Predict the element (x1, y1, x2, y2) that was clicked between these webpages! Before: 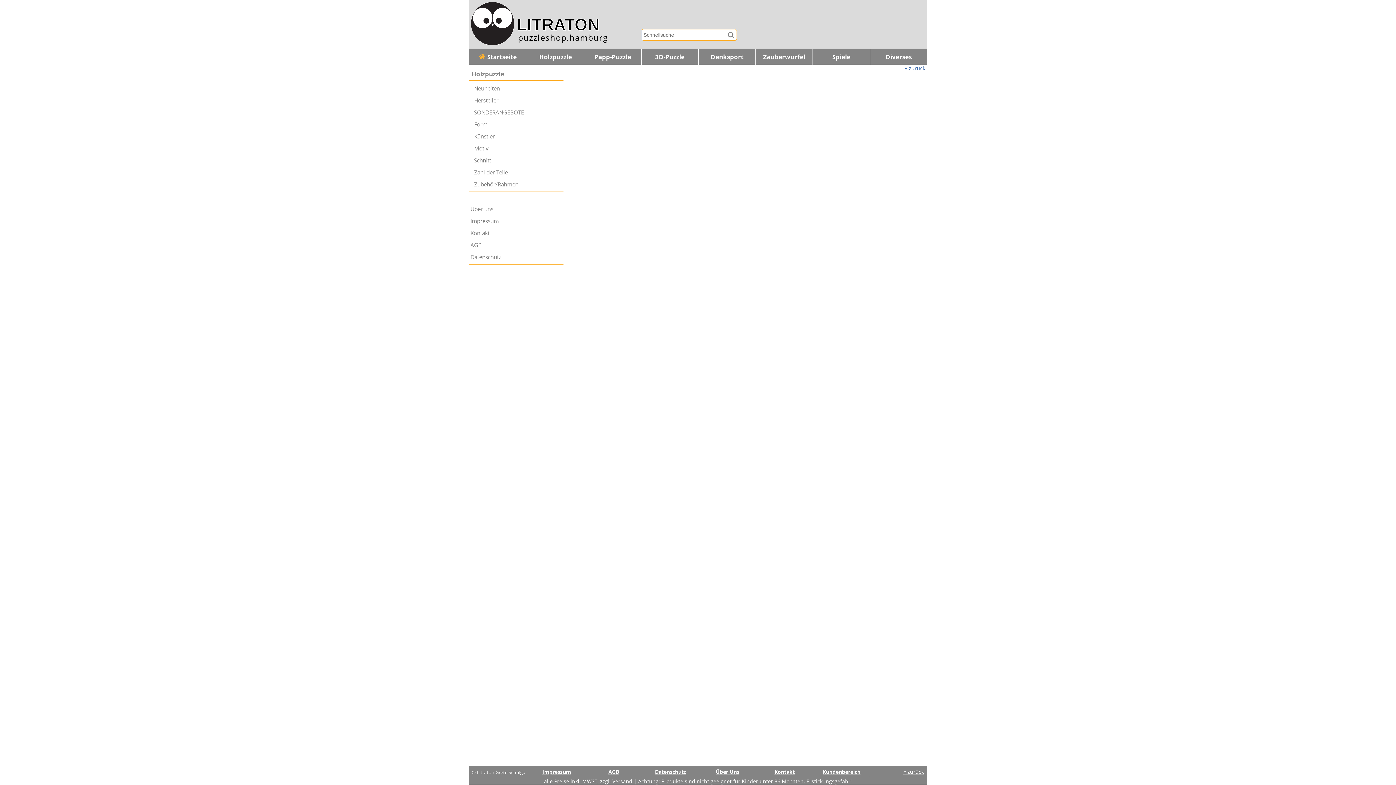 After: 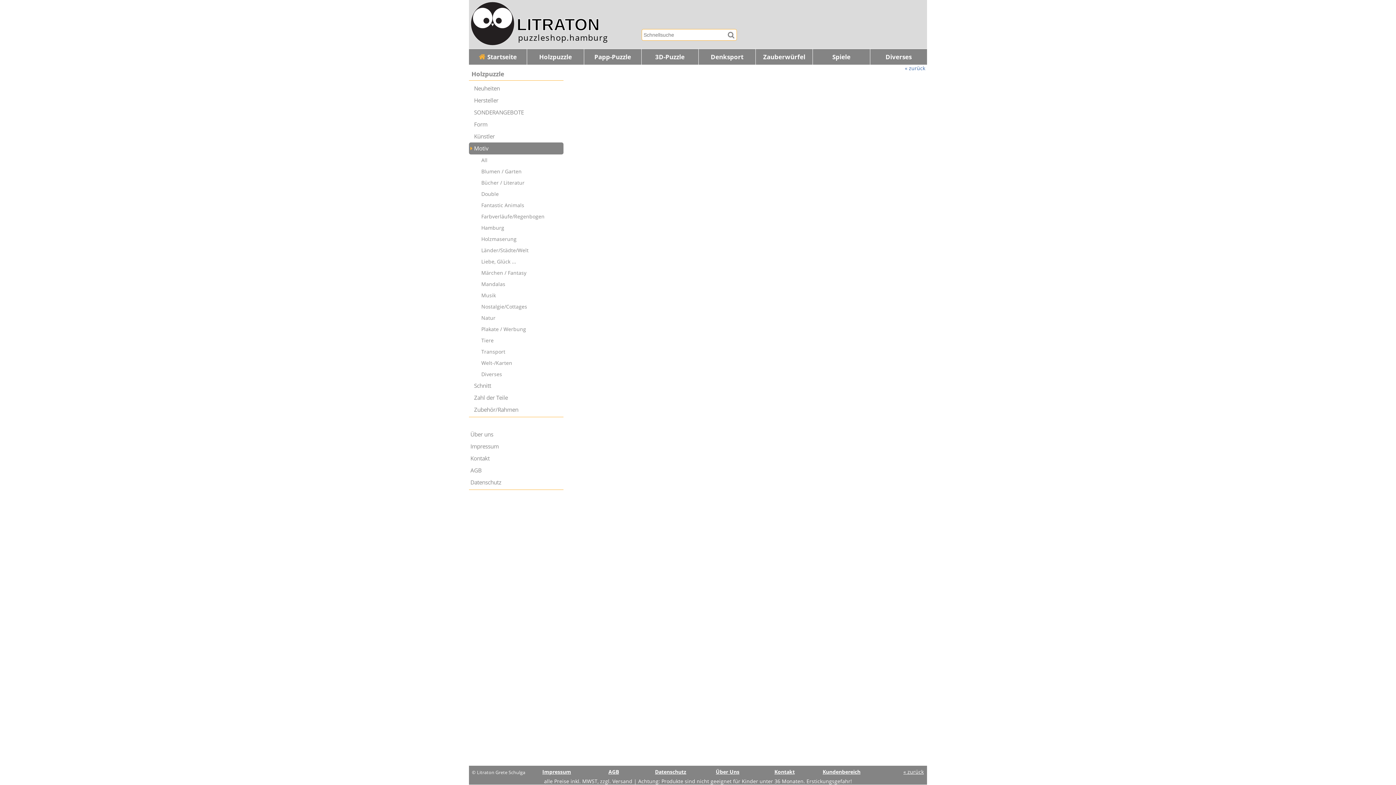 Action: label: Motiv bbox: (469, 142, 563, 154)